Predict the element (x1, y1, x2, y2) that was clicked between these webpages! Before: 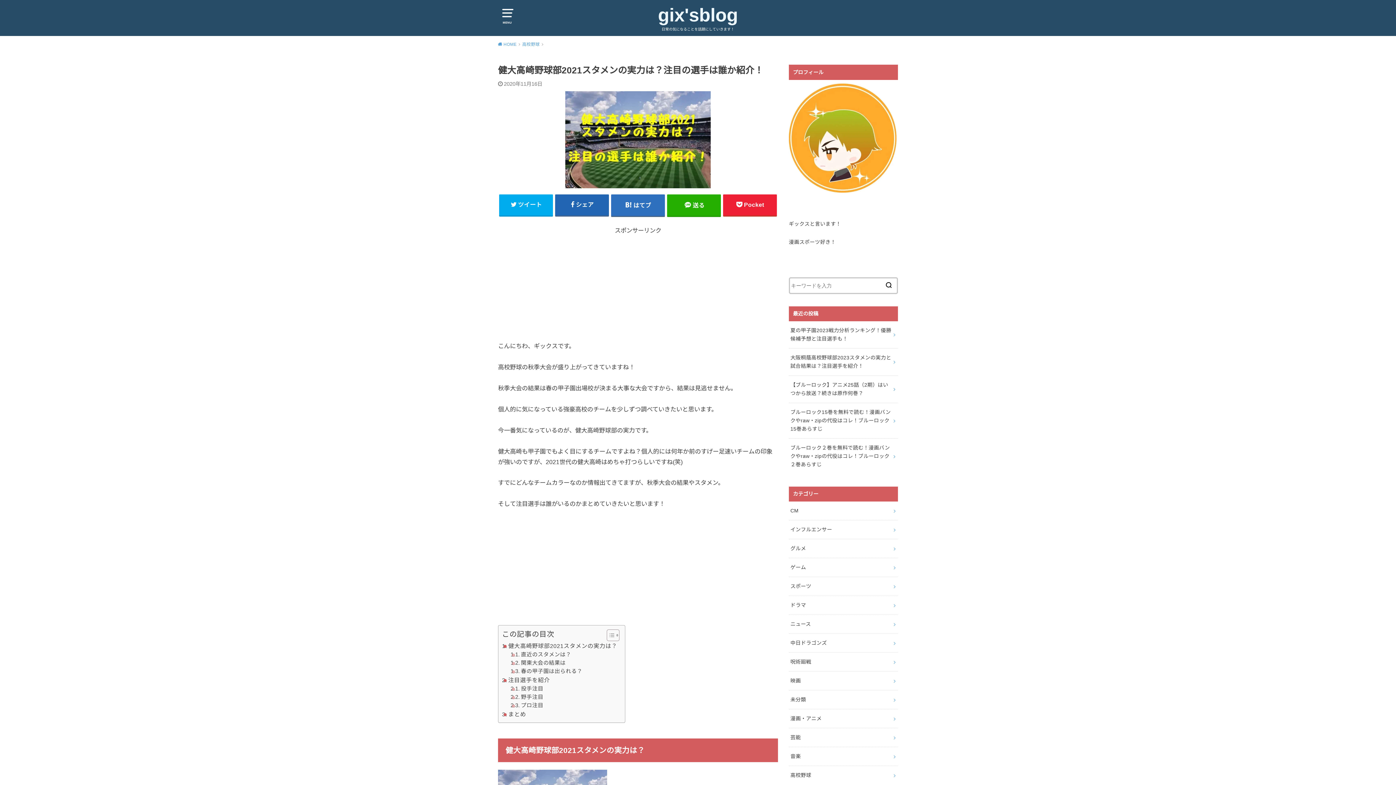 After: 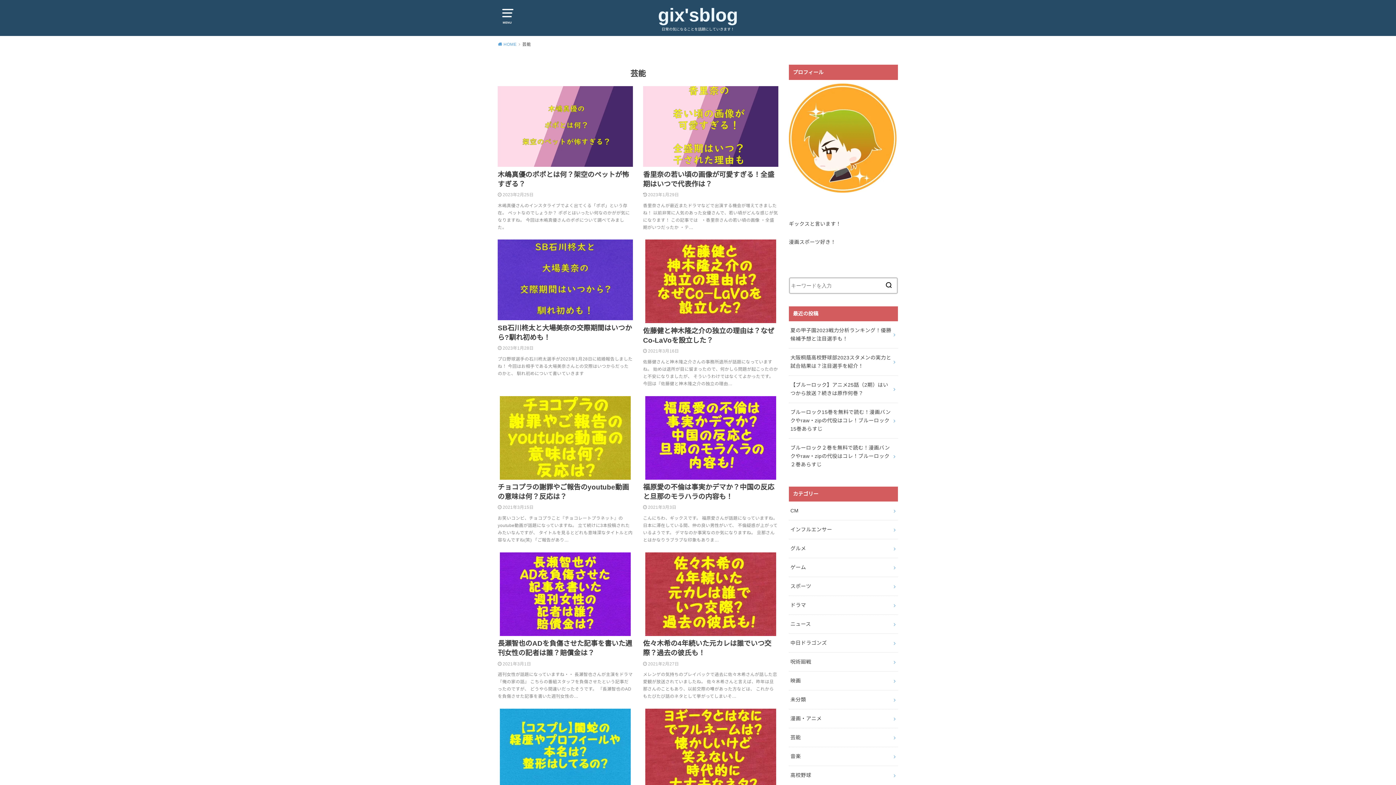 Action: bbox: (789, 728, 898, 747) label: 芸能